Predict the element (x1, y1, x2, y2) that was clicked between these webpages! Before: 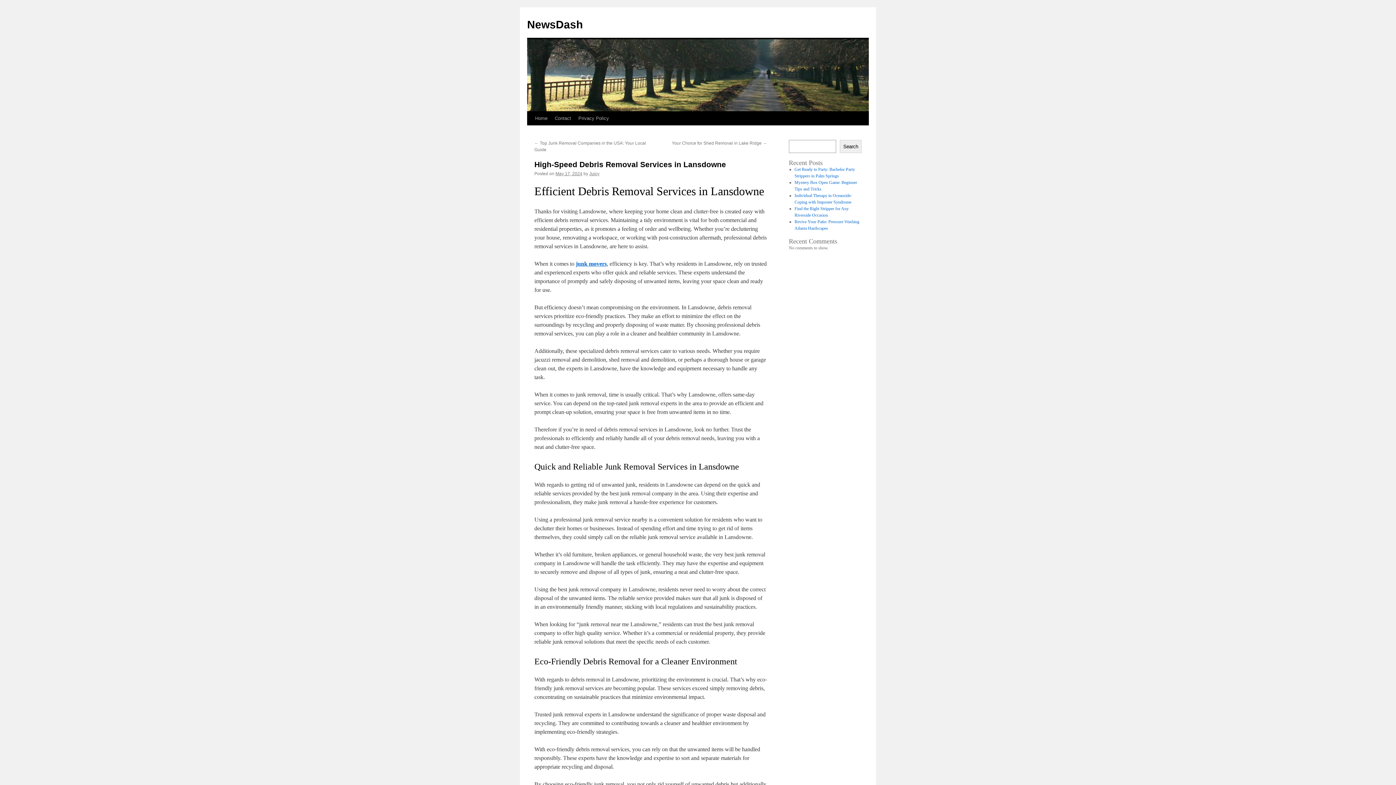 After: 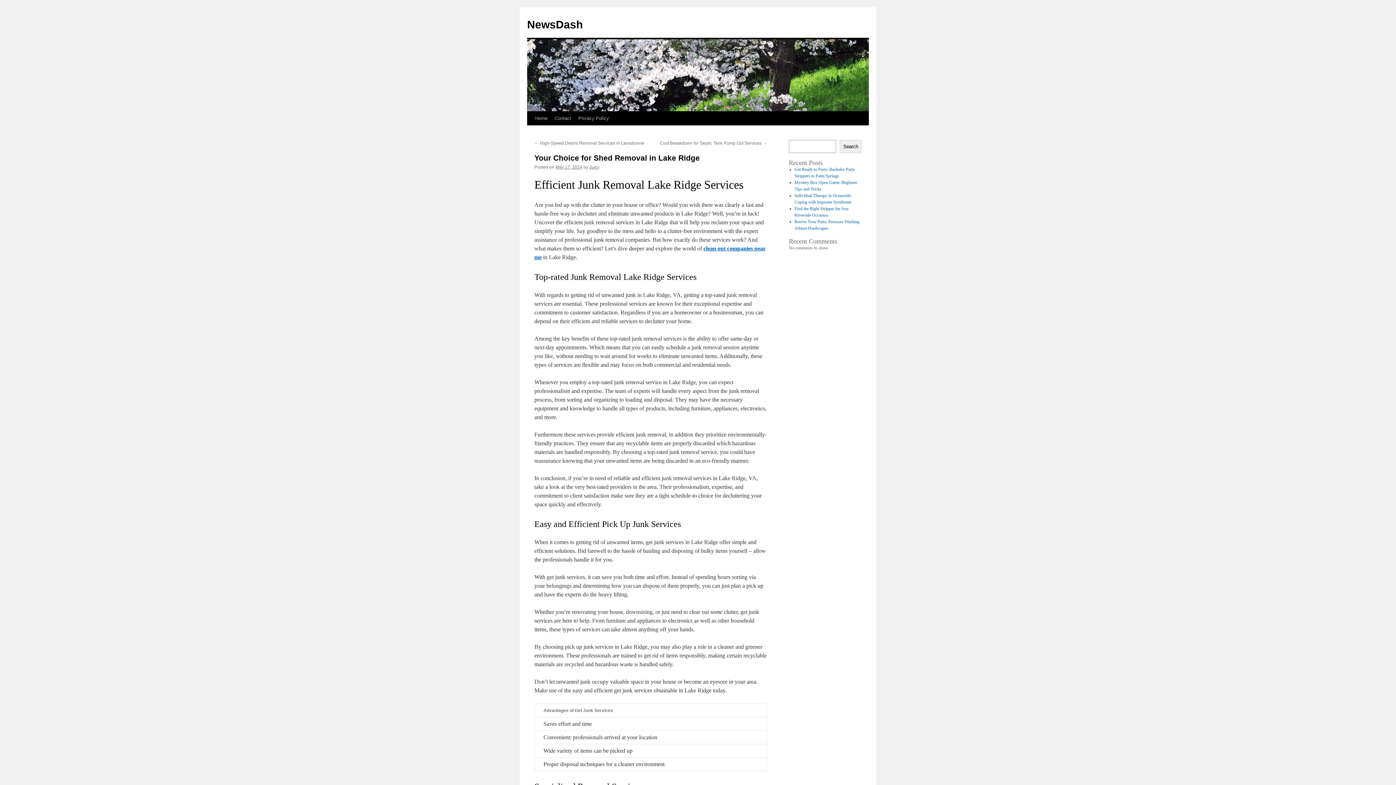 Action: bbox: (672, 140, 767, 145) label: Your Choice for Shed Removal in Lake Ridge →